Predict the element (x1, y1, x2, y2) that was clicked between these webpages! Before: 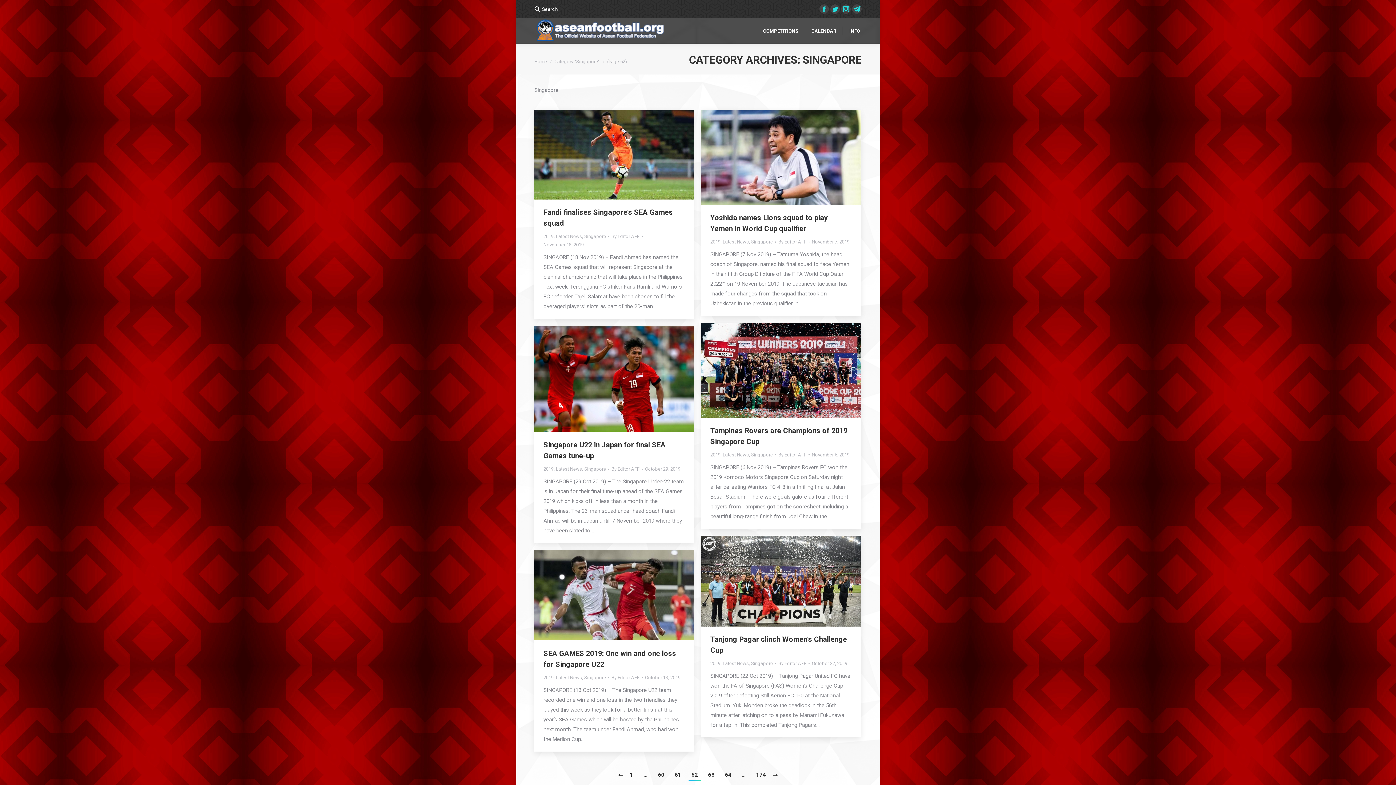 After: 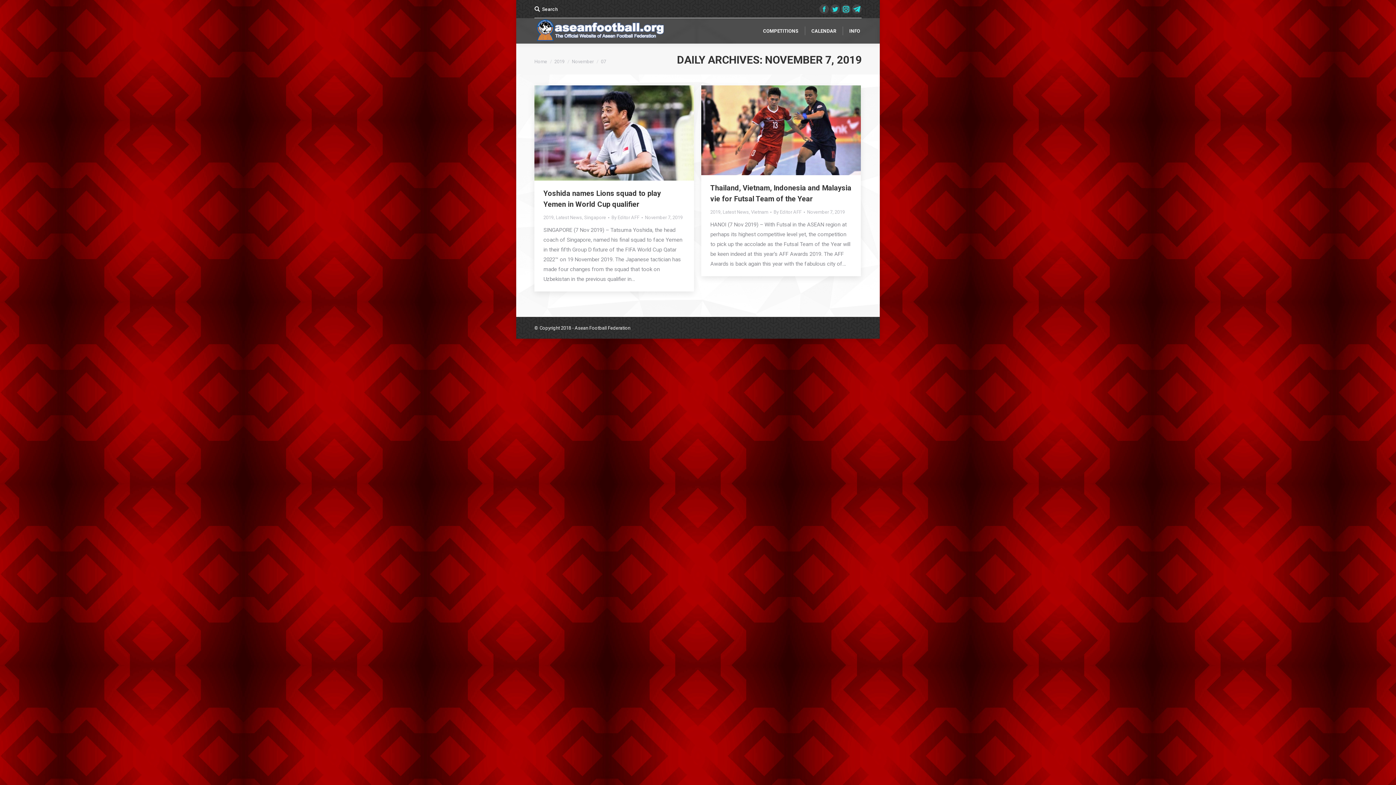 Action: label: November 7, 2019 bbox: (812, 237, 849, 246)